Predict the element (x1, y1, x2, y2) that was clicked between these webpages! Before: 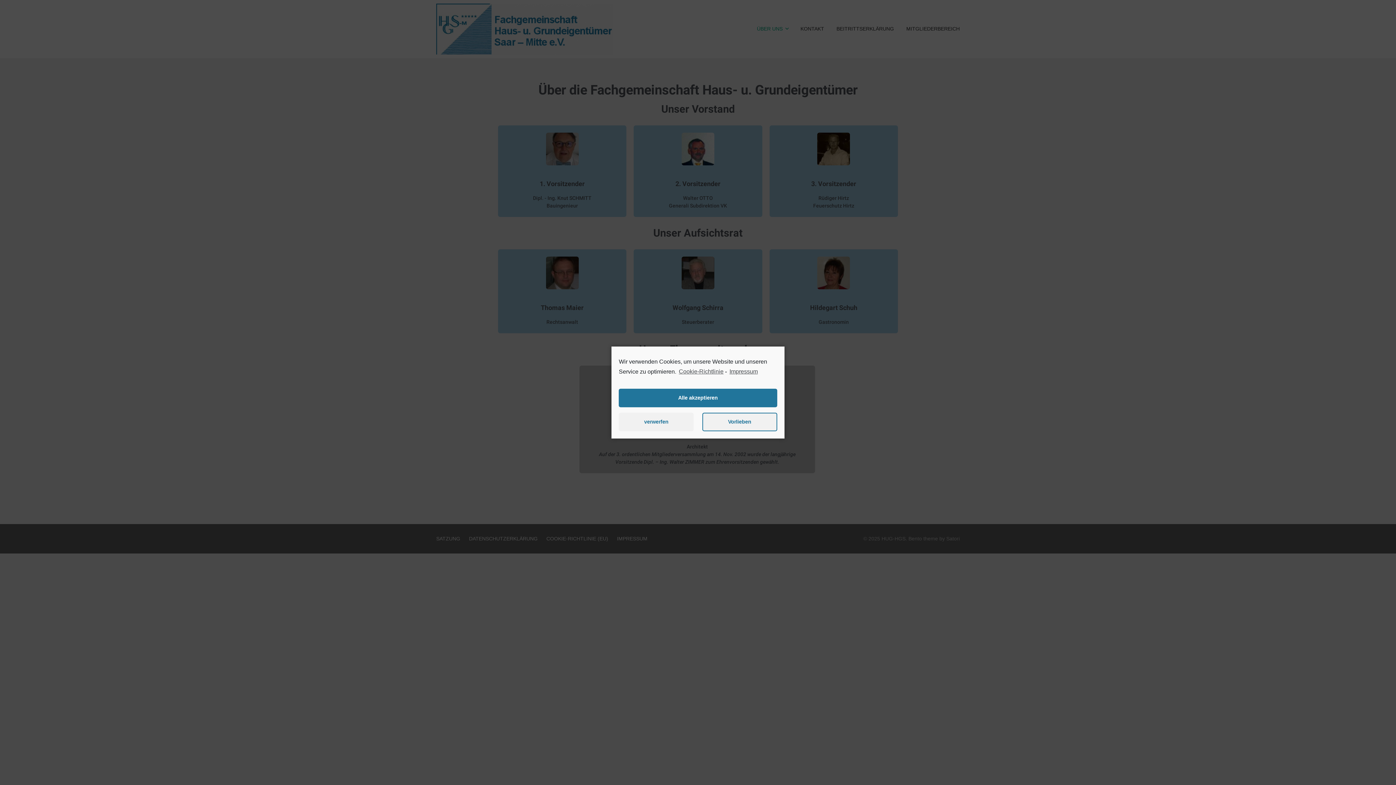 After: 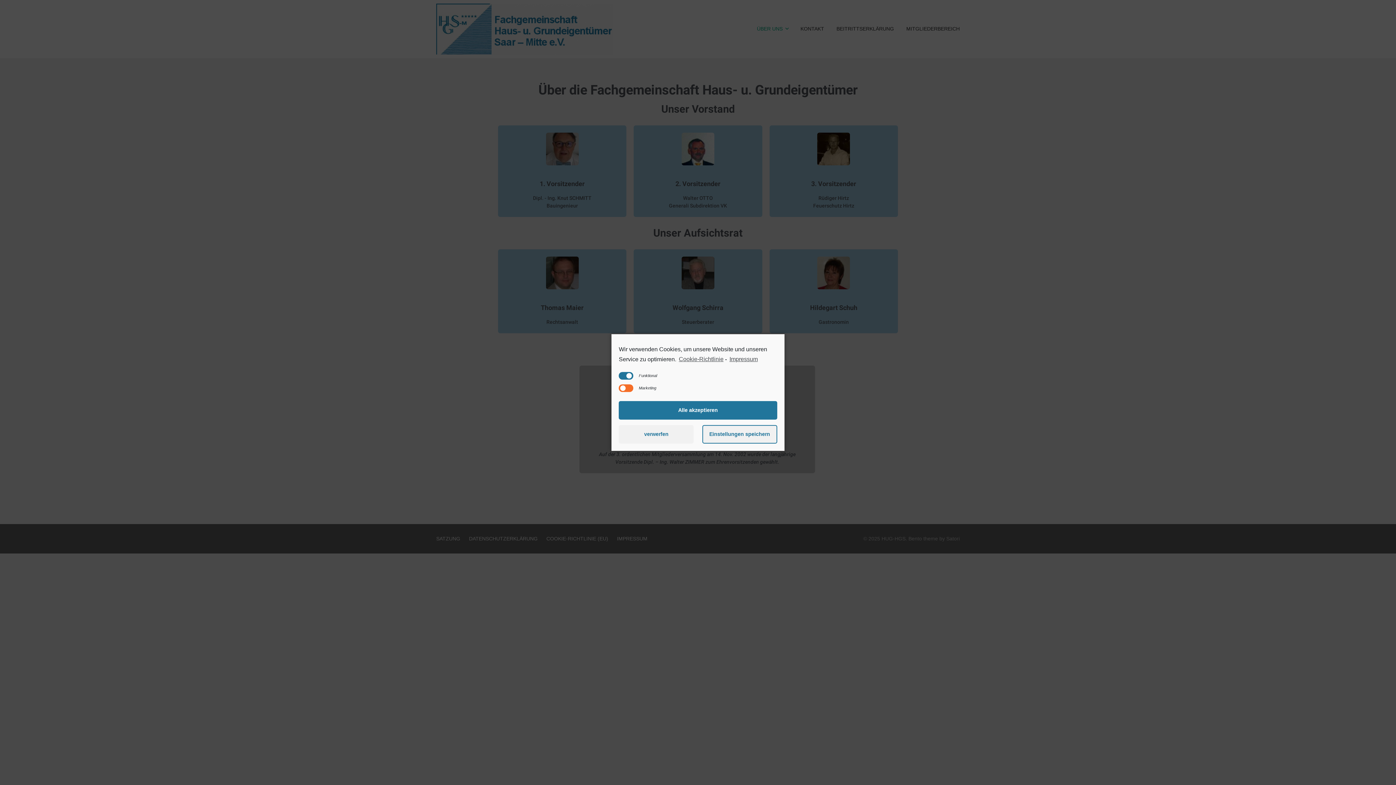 Action: label: Vorlieben bbox: (702, 412, 777, 431)